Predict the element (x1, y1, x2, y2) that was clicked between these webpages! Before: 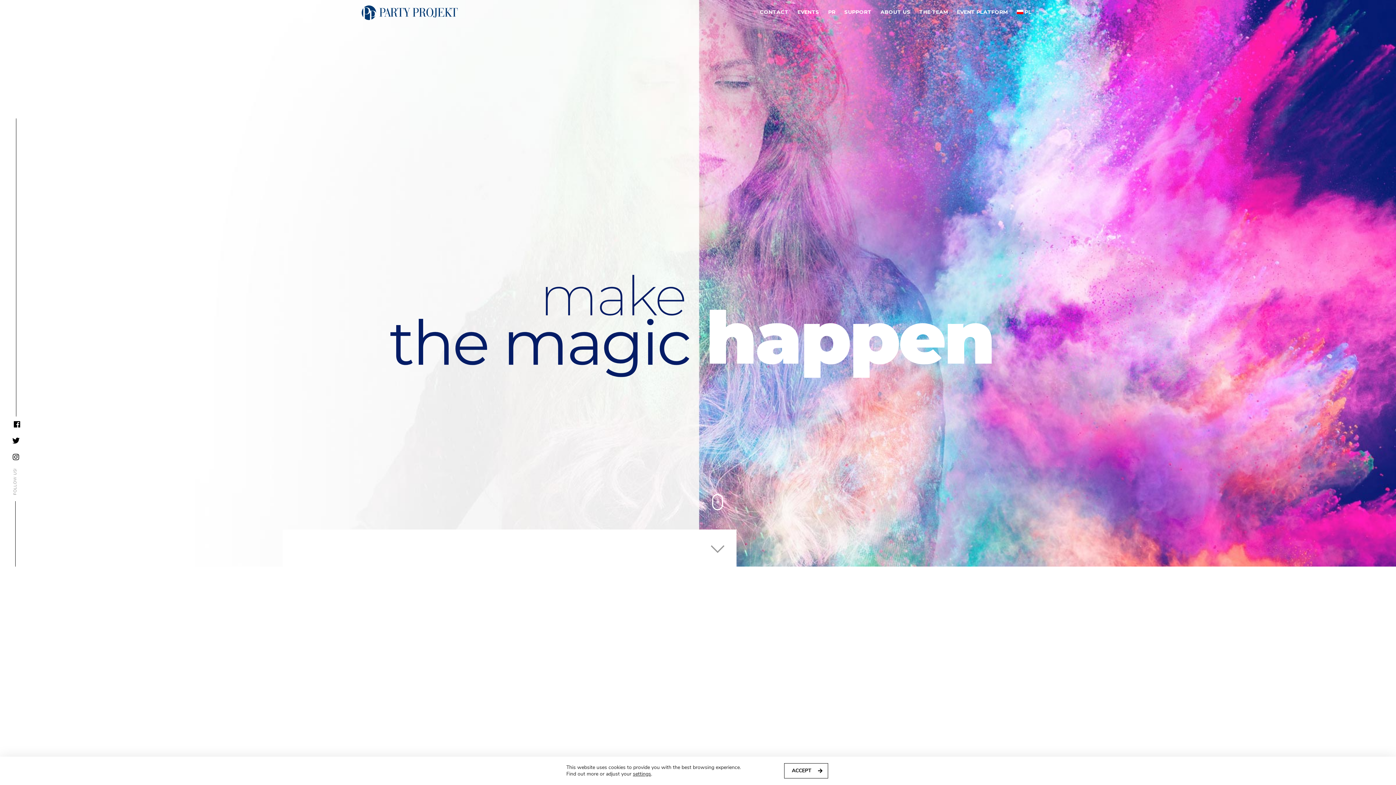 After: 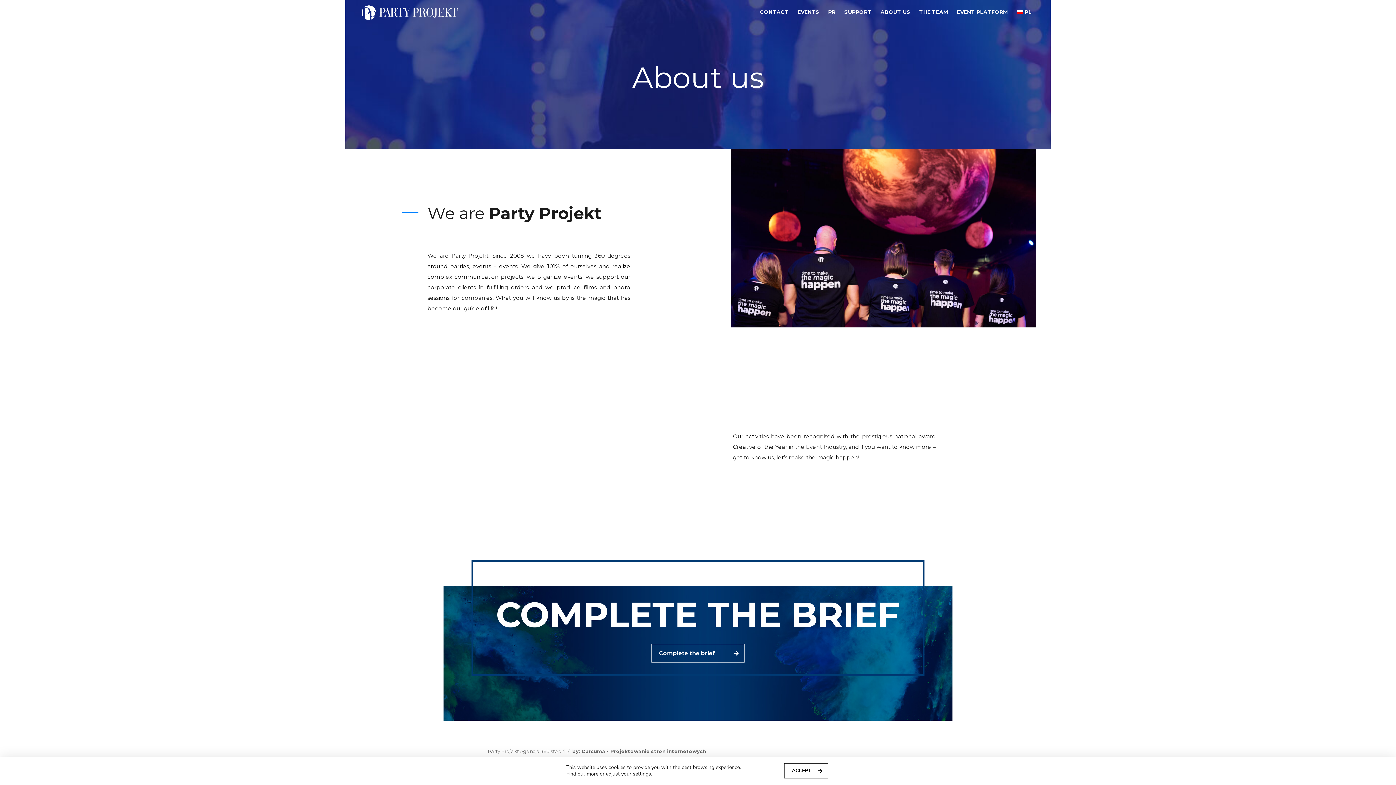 Action: bbox: (876, 5, 915, 18) label: ABOUT US